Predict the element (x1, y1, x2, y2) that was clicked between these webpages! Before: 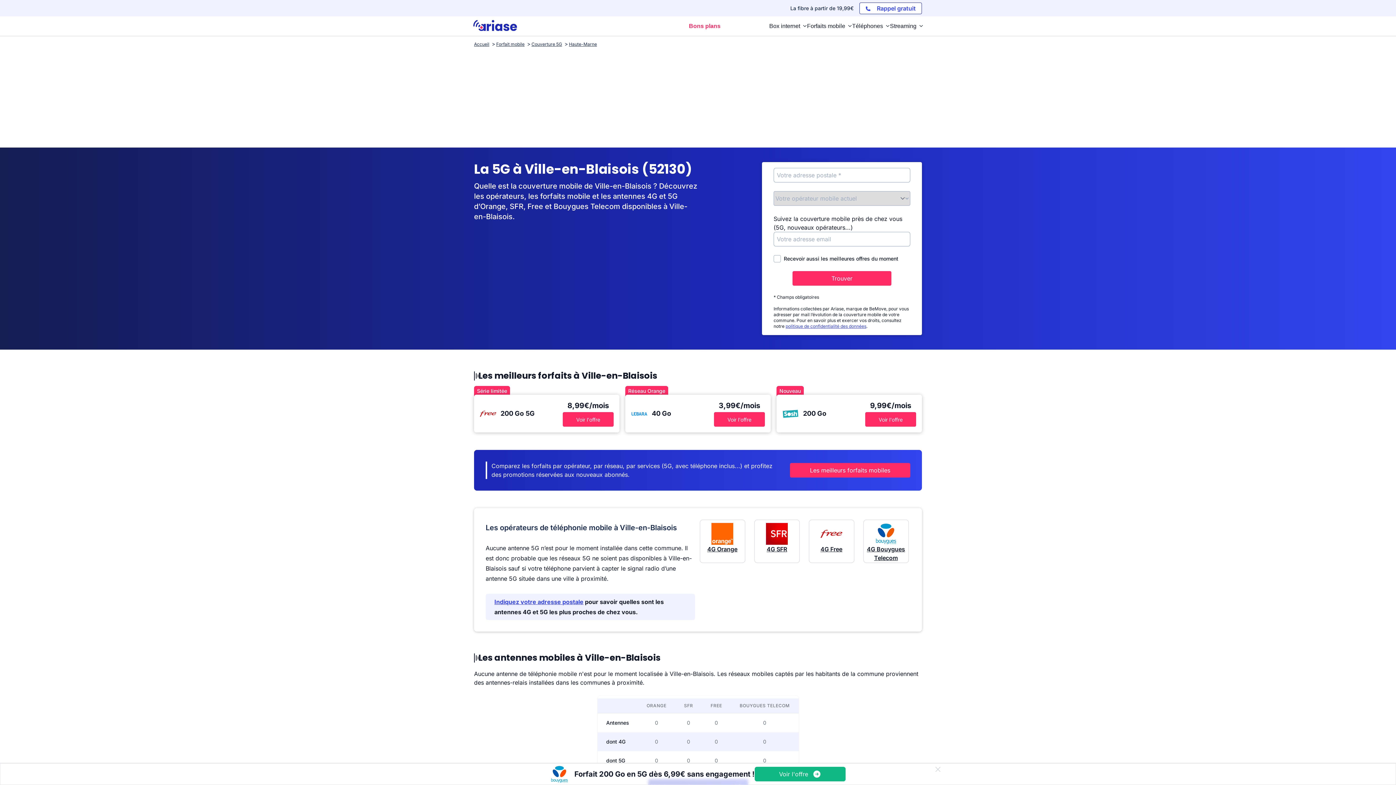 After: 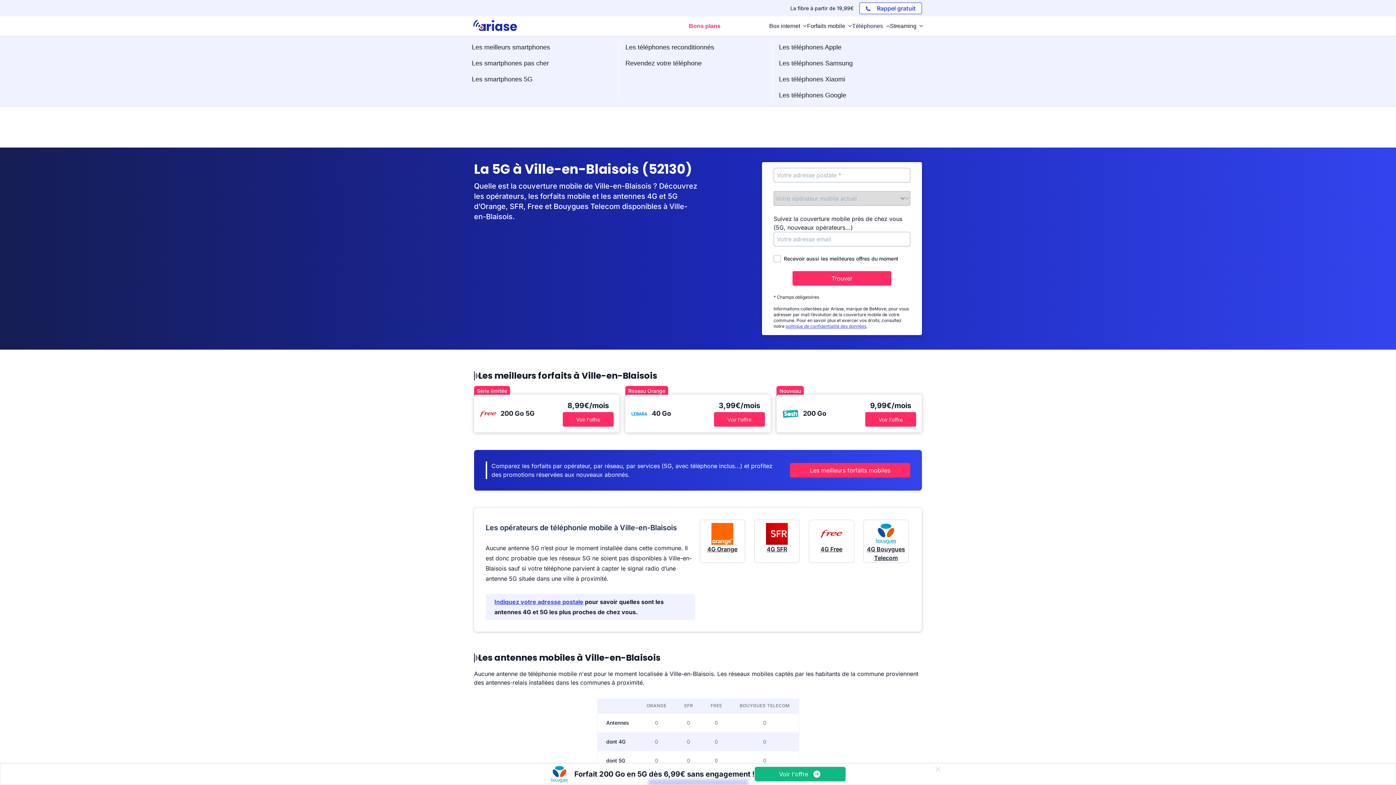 Action: label: Téléphones bbox: (852, 21, 890, 30)